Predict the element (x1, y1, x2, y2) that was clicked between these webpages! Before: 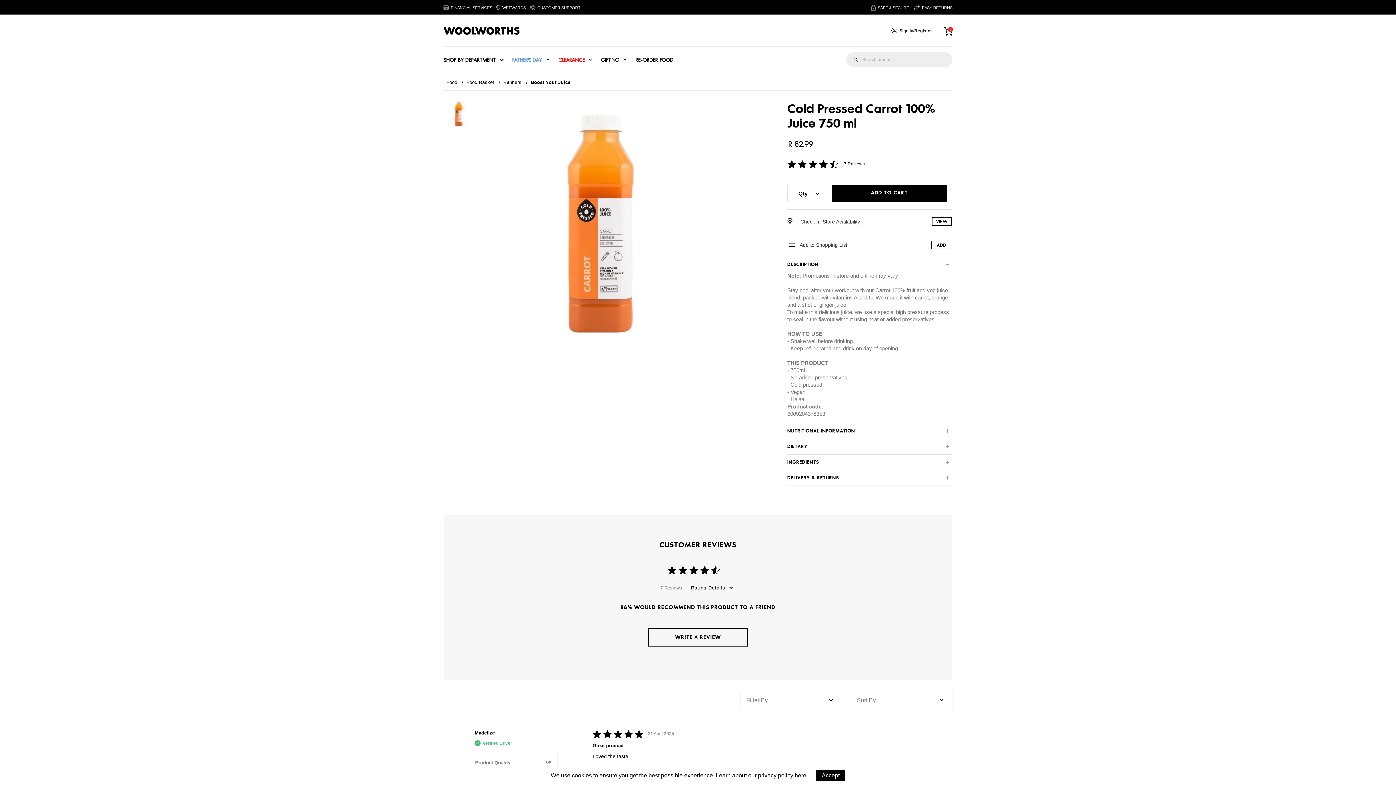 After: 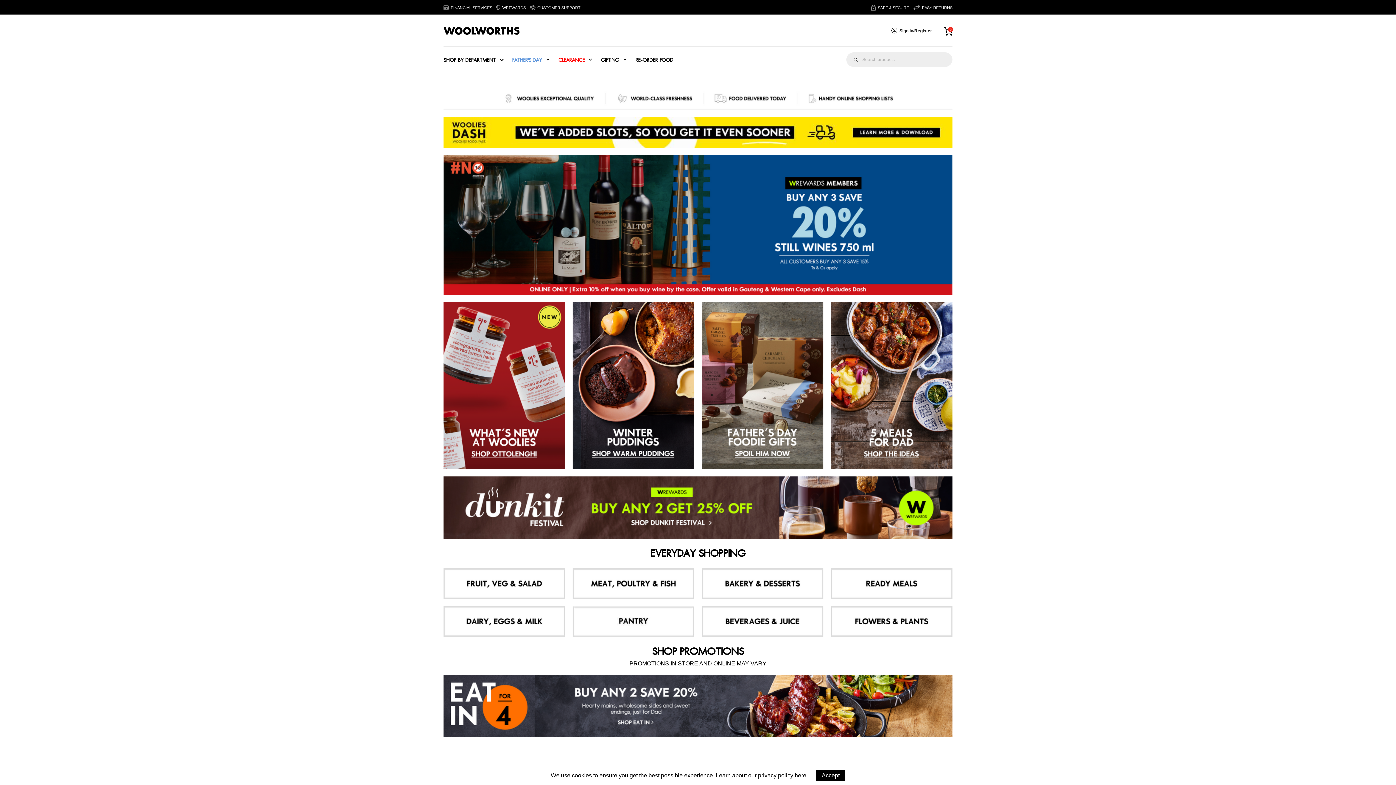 Action: label: Food   /   bbox: (446, 79, 466, 85)